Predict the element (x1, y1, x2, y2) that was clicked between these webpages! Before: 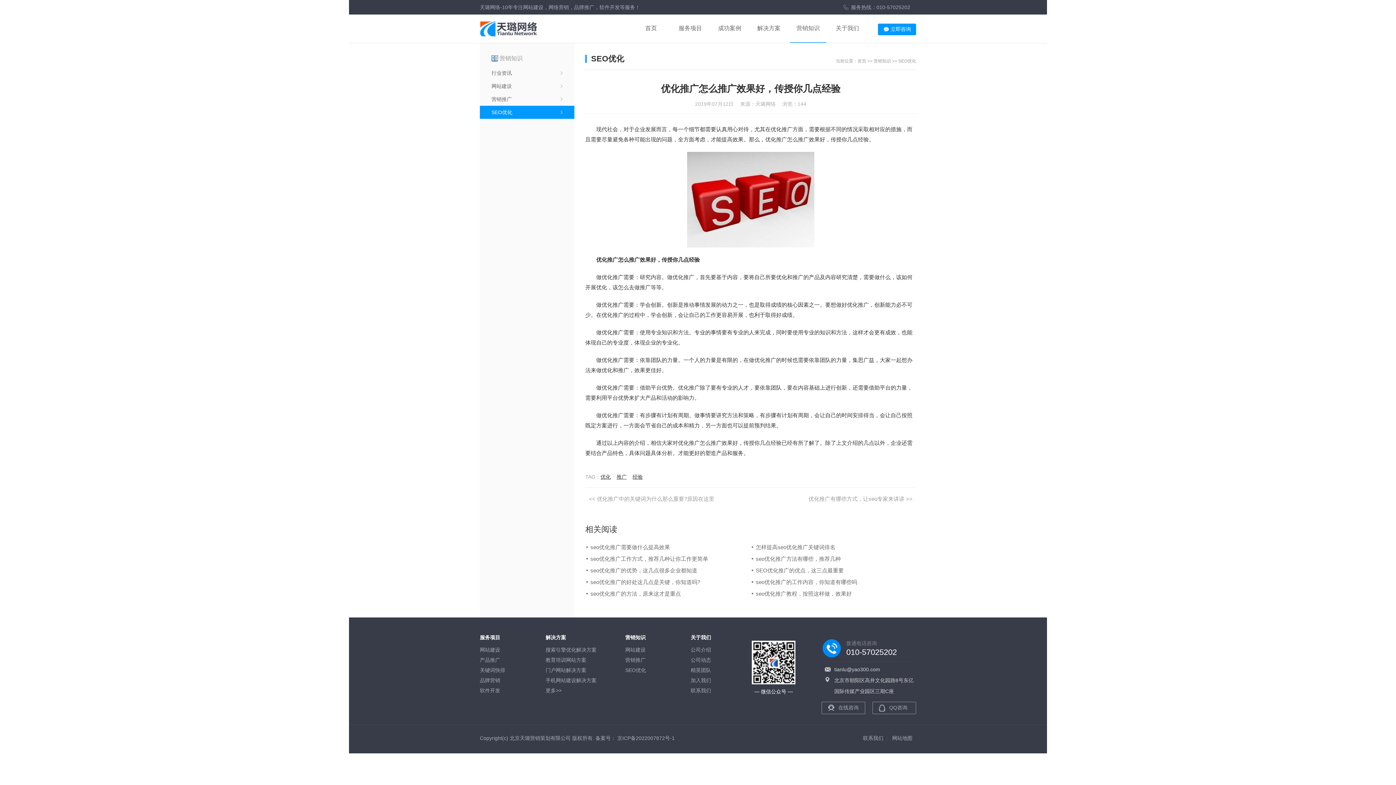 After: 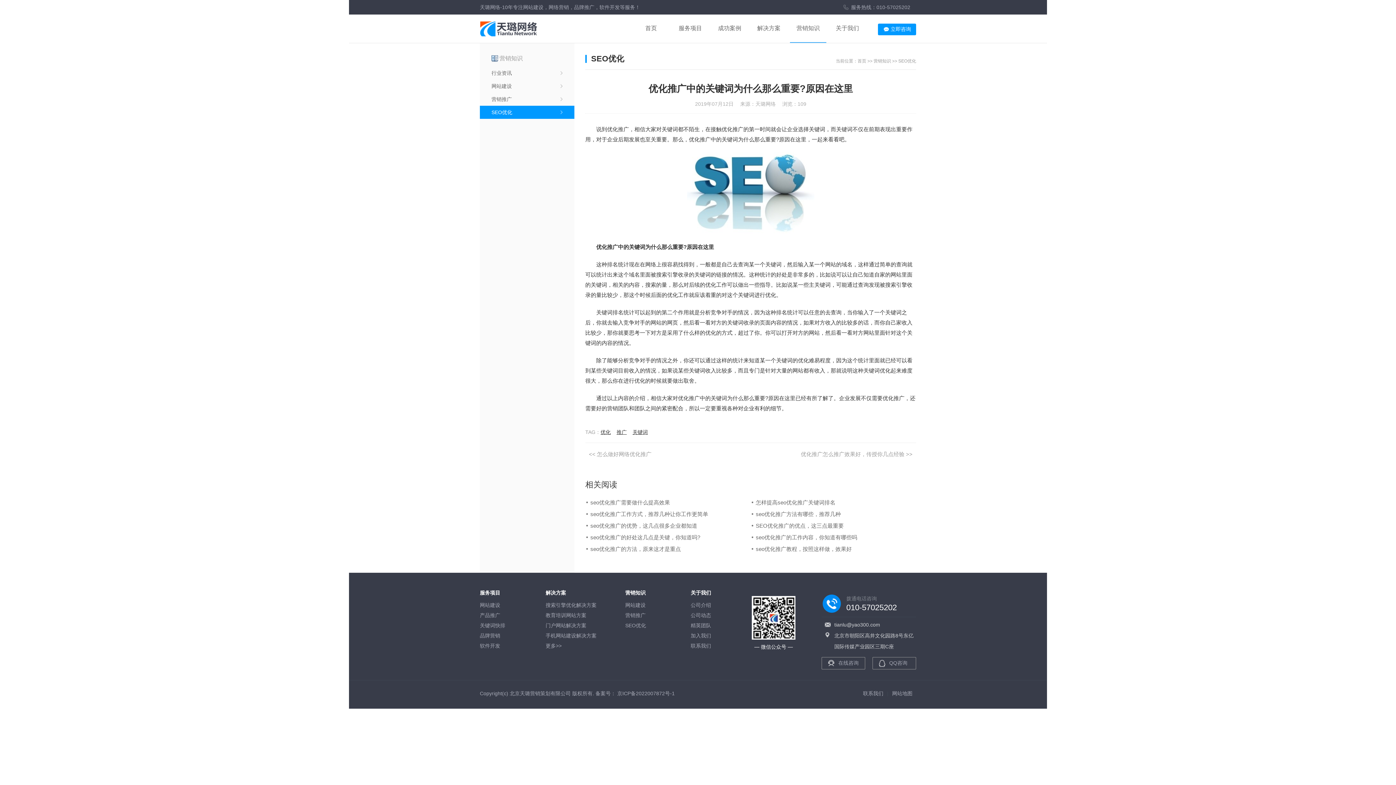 Action: bbox: (597, 496, 714, 502) label: 优化推广中的关键词为什么那么重要?原因在这里